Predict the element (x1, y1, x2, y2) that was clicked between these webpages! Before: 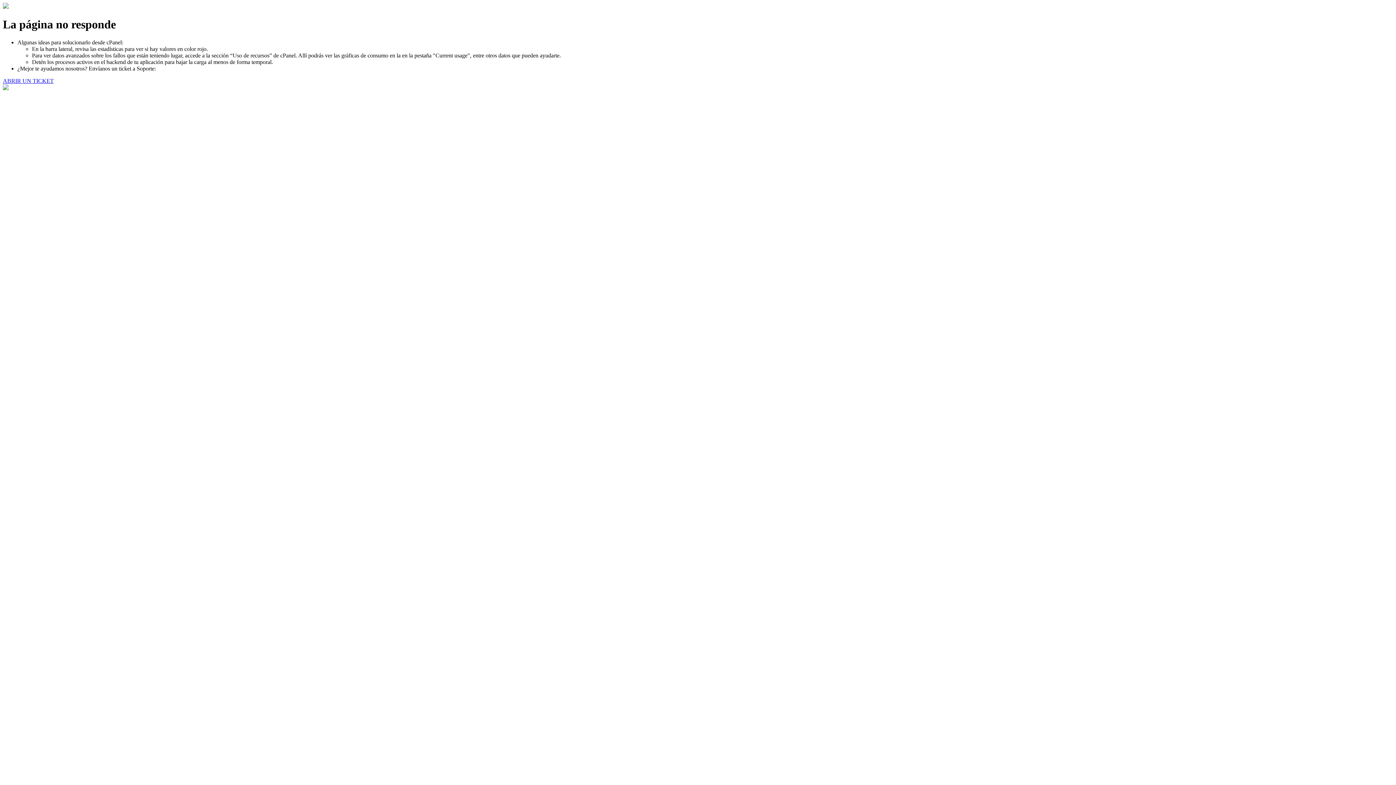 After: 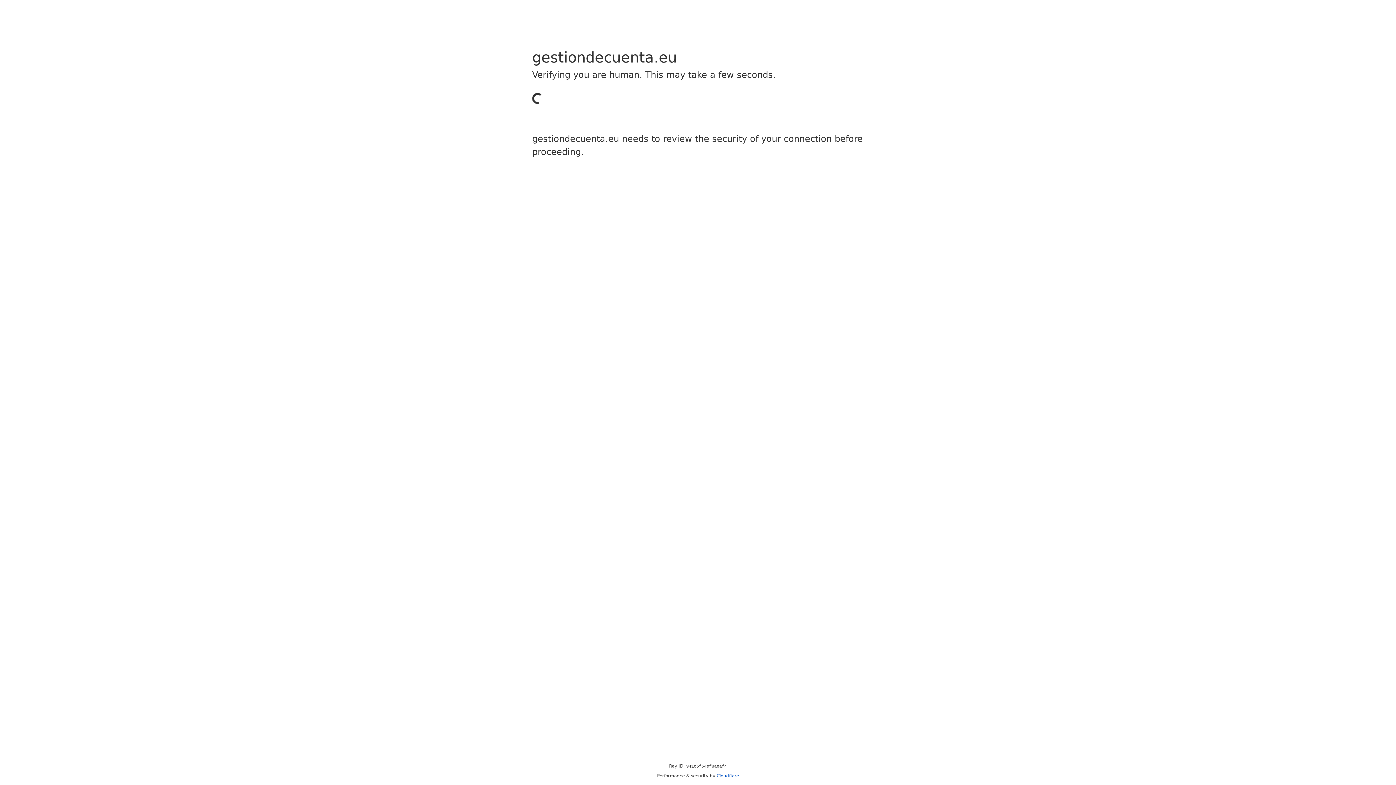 Action: bbox: (2, 77, 53, 83) label: ABRIR UN TICKET